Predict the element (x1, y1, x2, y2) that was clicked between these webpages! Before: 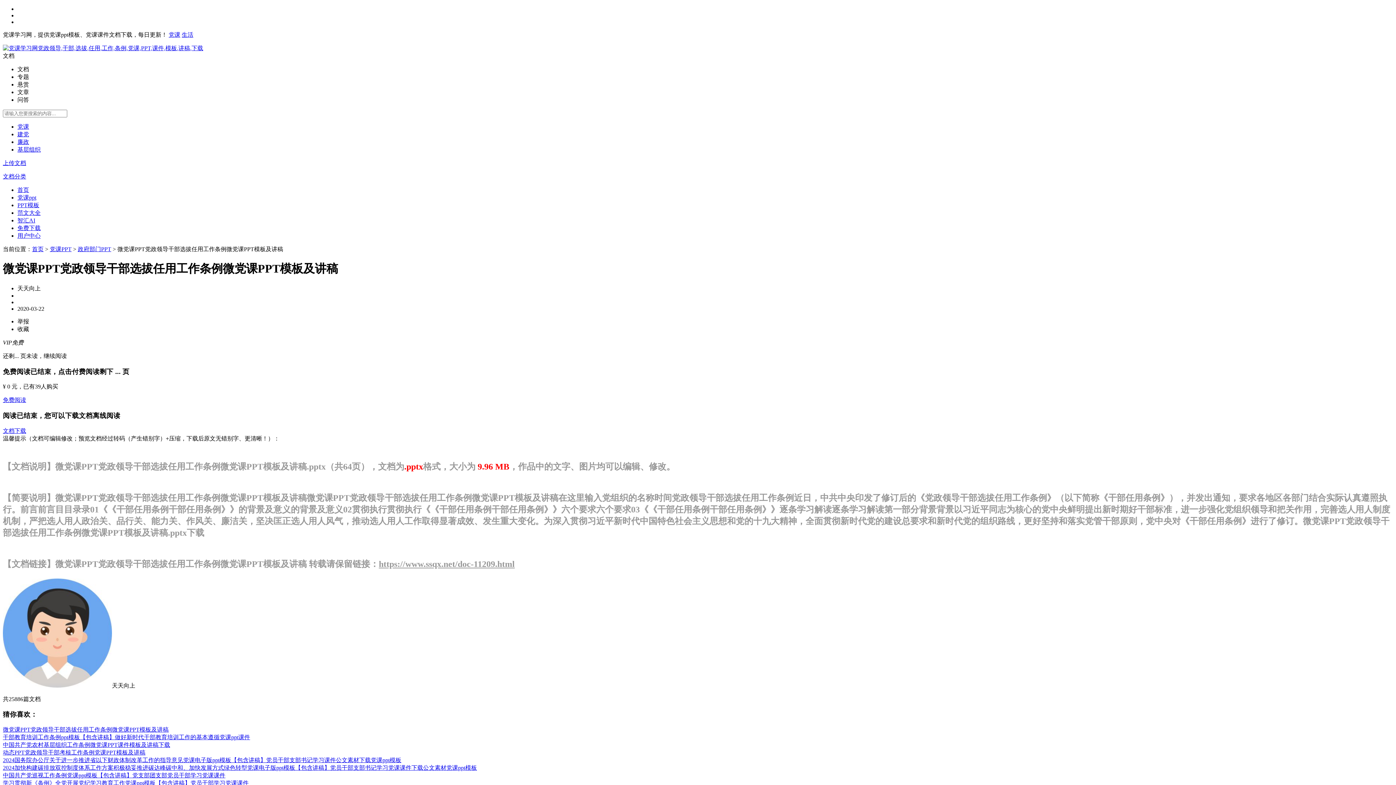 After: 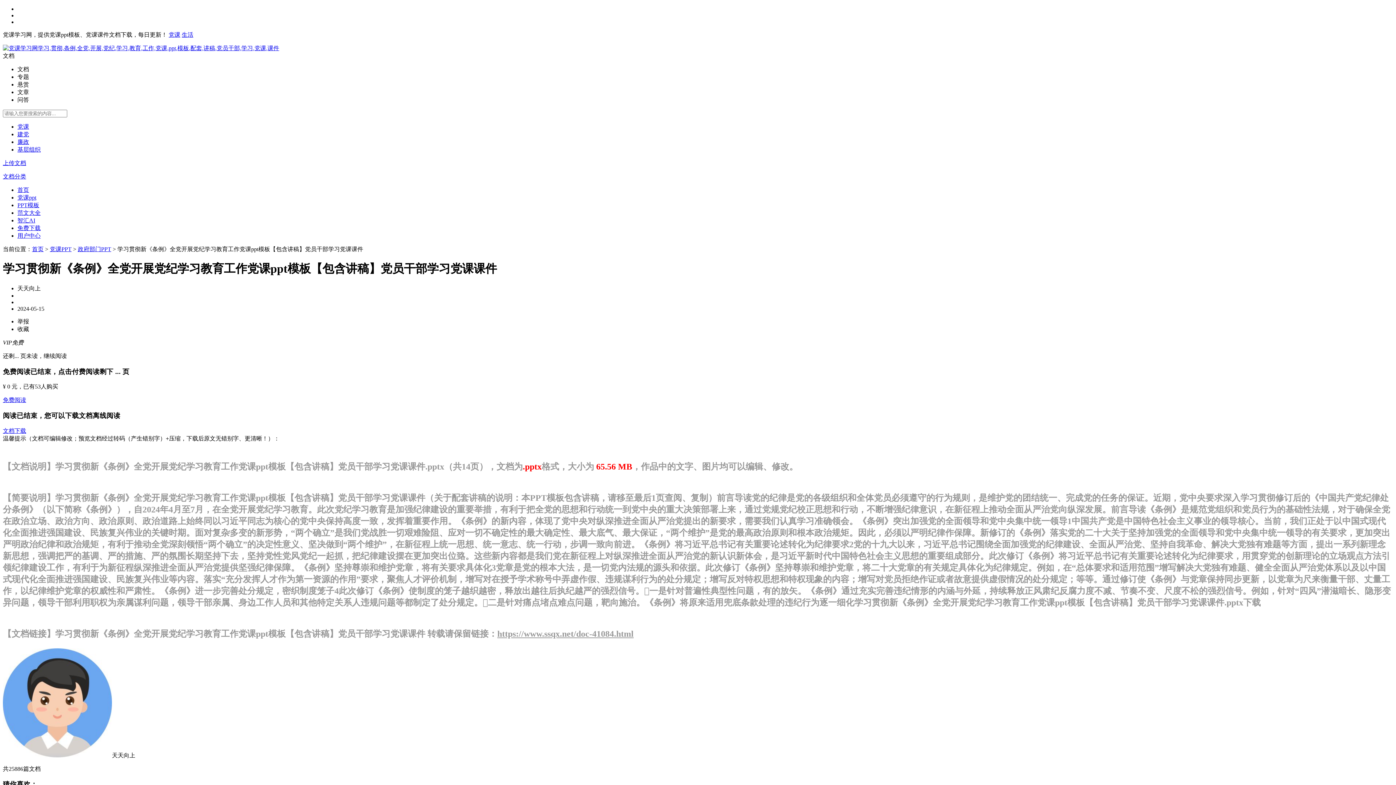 Action: label: 学习贯彻新《条例》全党开展党纪学习教育工作党课ppt模板【包含讲稿】党员干部学习党课课件 bbox: (2, 780, 248, 786)